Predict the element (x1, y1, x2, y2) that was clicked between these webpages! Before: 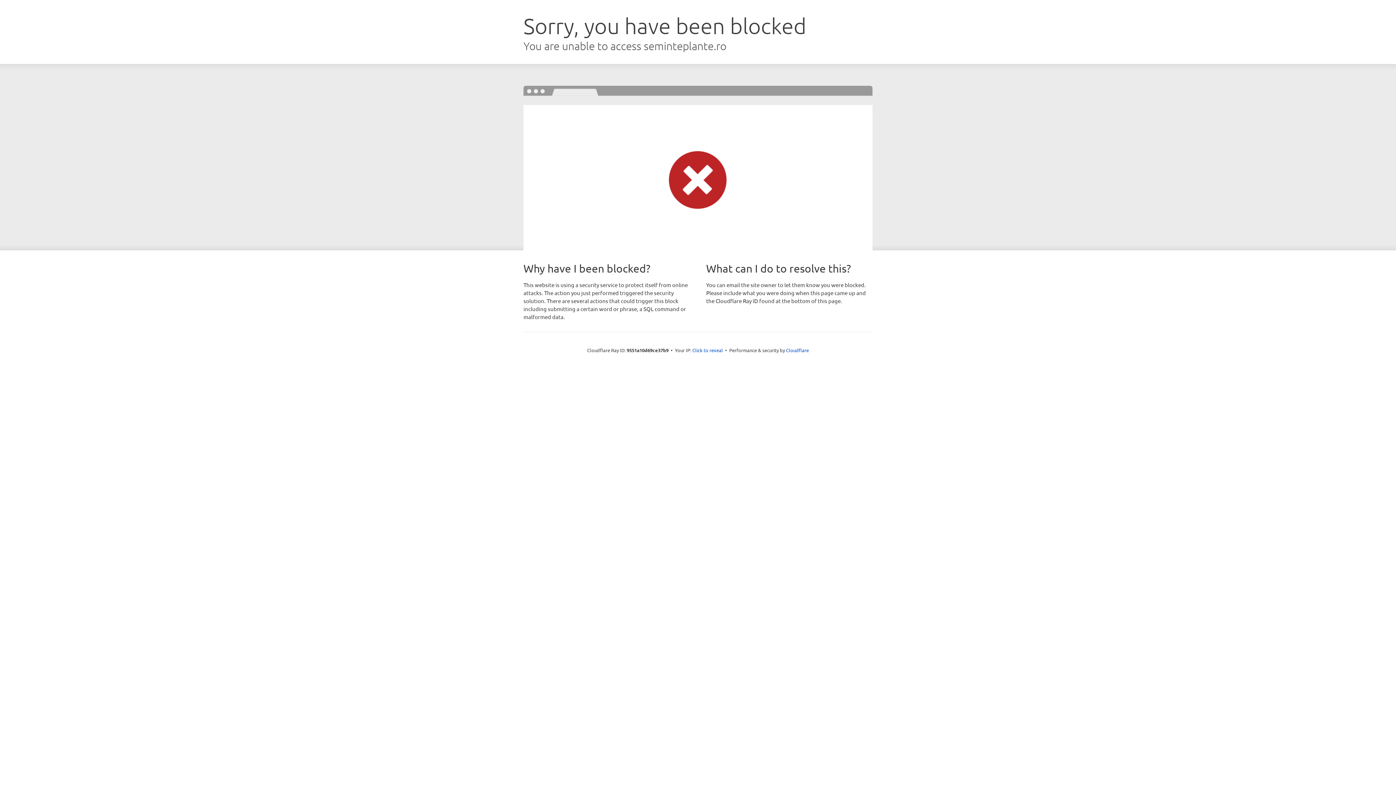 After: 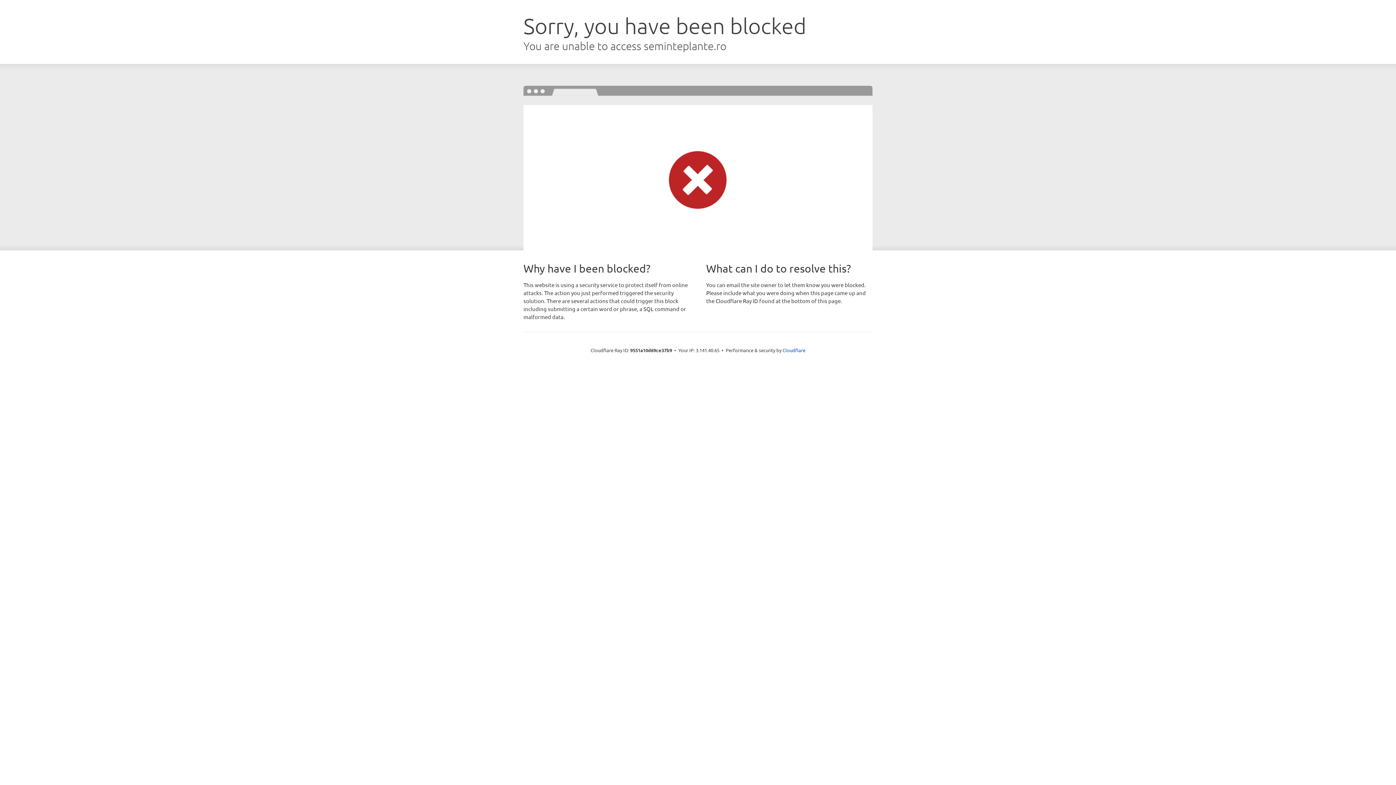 Action: bbox: (692, 346, 723, 353) label: Click to reveal